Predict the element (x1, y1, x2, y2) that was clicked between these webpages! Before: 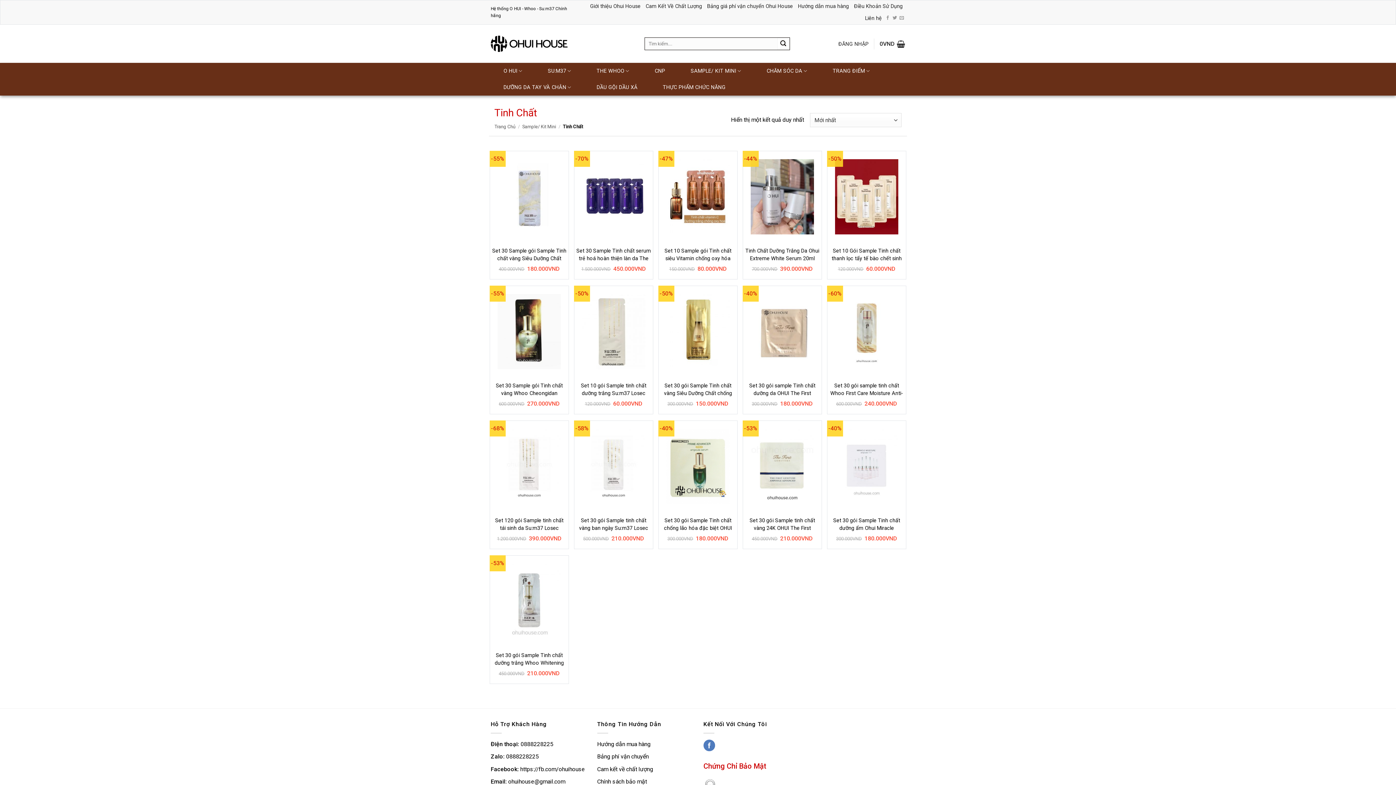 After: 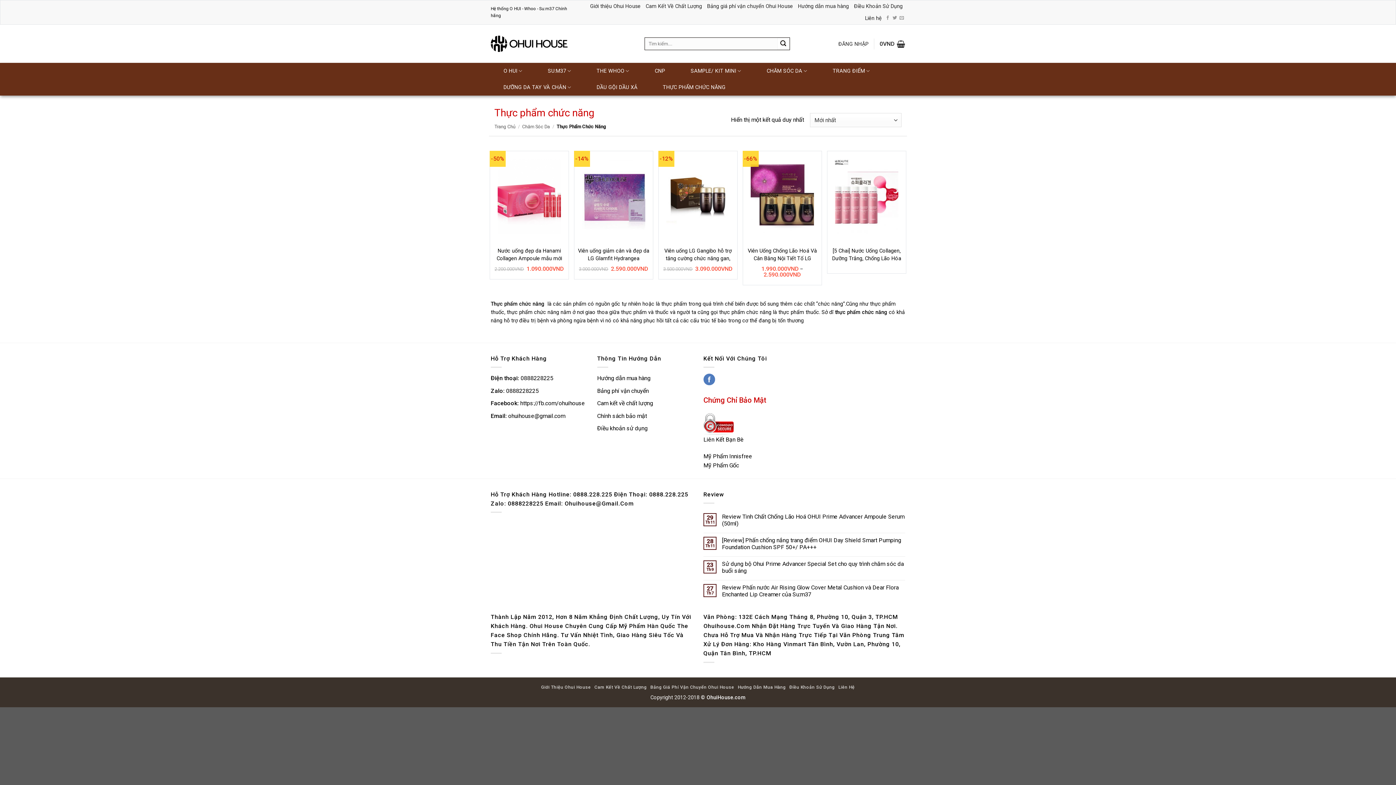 Action: label: THỰC PHẨM CHỨC NĂNG bbox: (663, 79, 725, 95)